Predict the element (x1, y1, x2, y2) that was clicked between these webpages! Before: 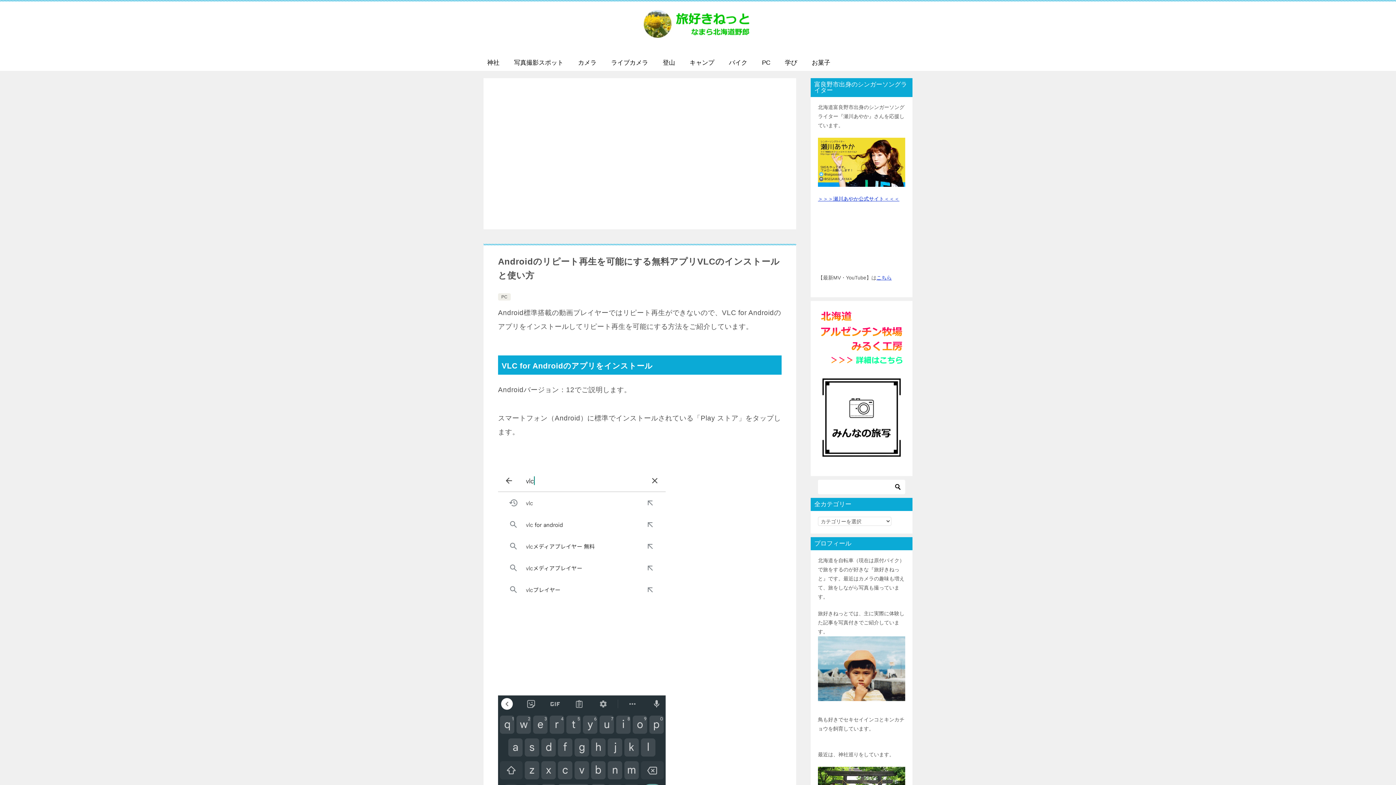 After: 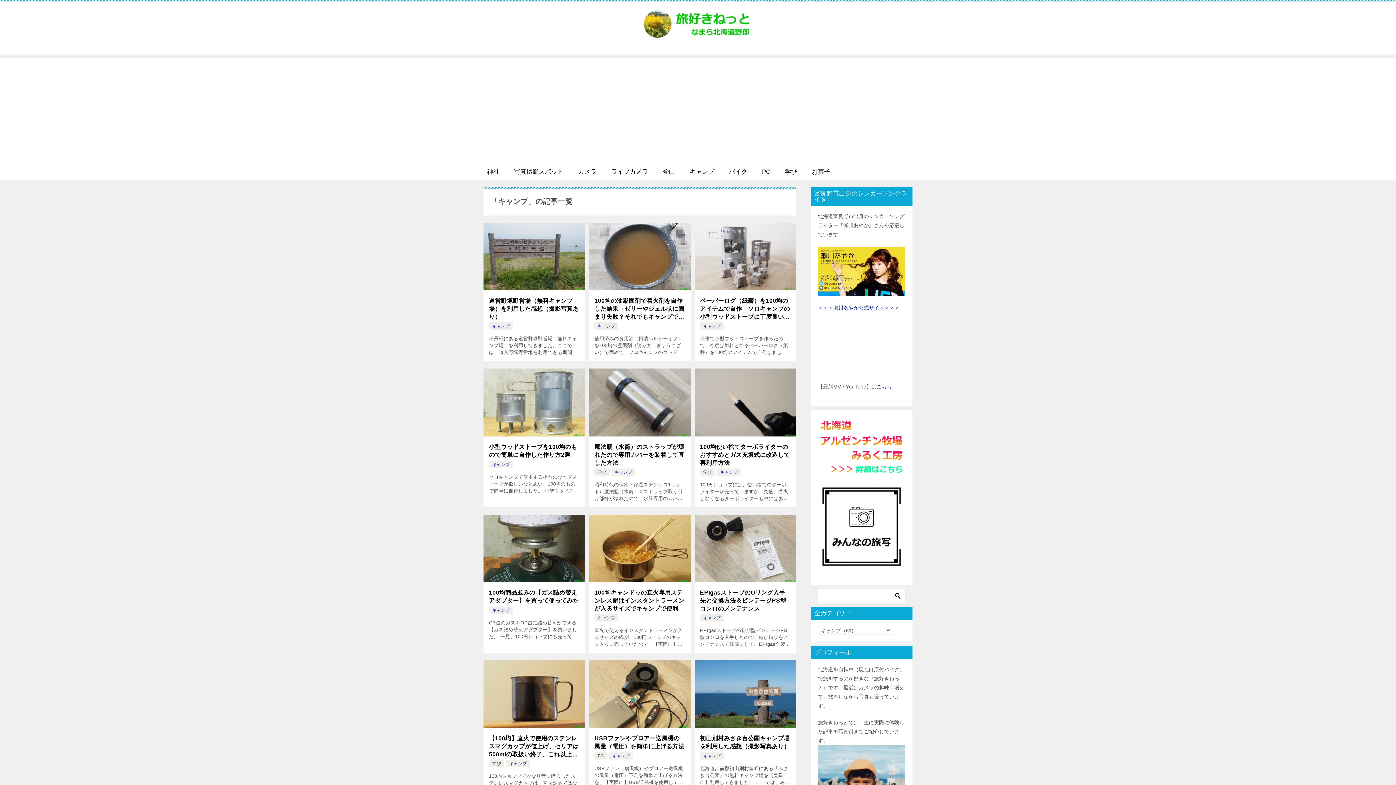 Action: bbox: (682, 54, 721, 70) label: キャンプ